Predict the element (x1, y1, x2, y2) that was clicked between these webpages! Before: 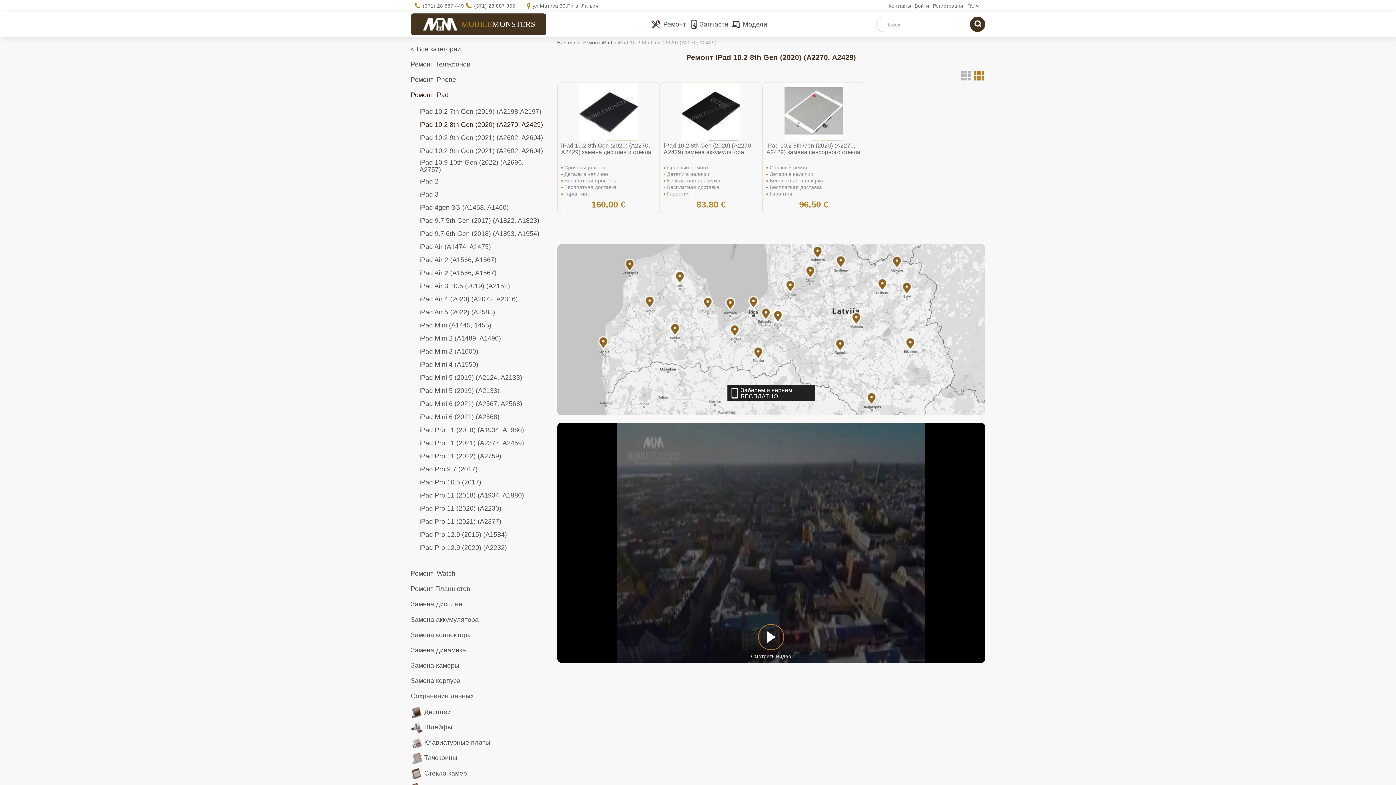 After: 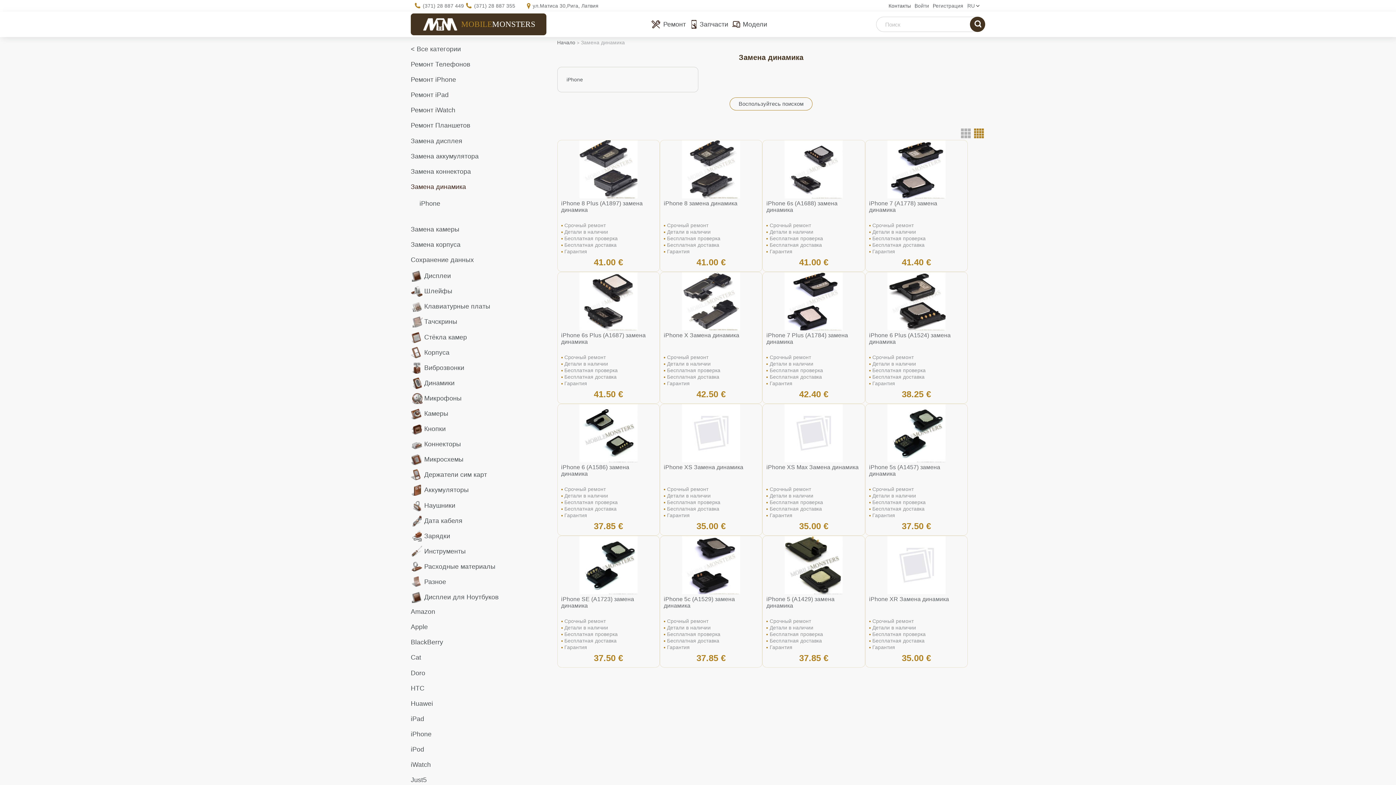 Action: bbox: (410, 643, 546, 657) label: Замена динамика